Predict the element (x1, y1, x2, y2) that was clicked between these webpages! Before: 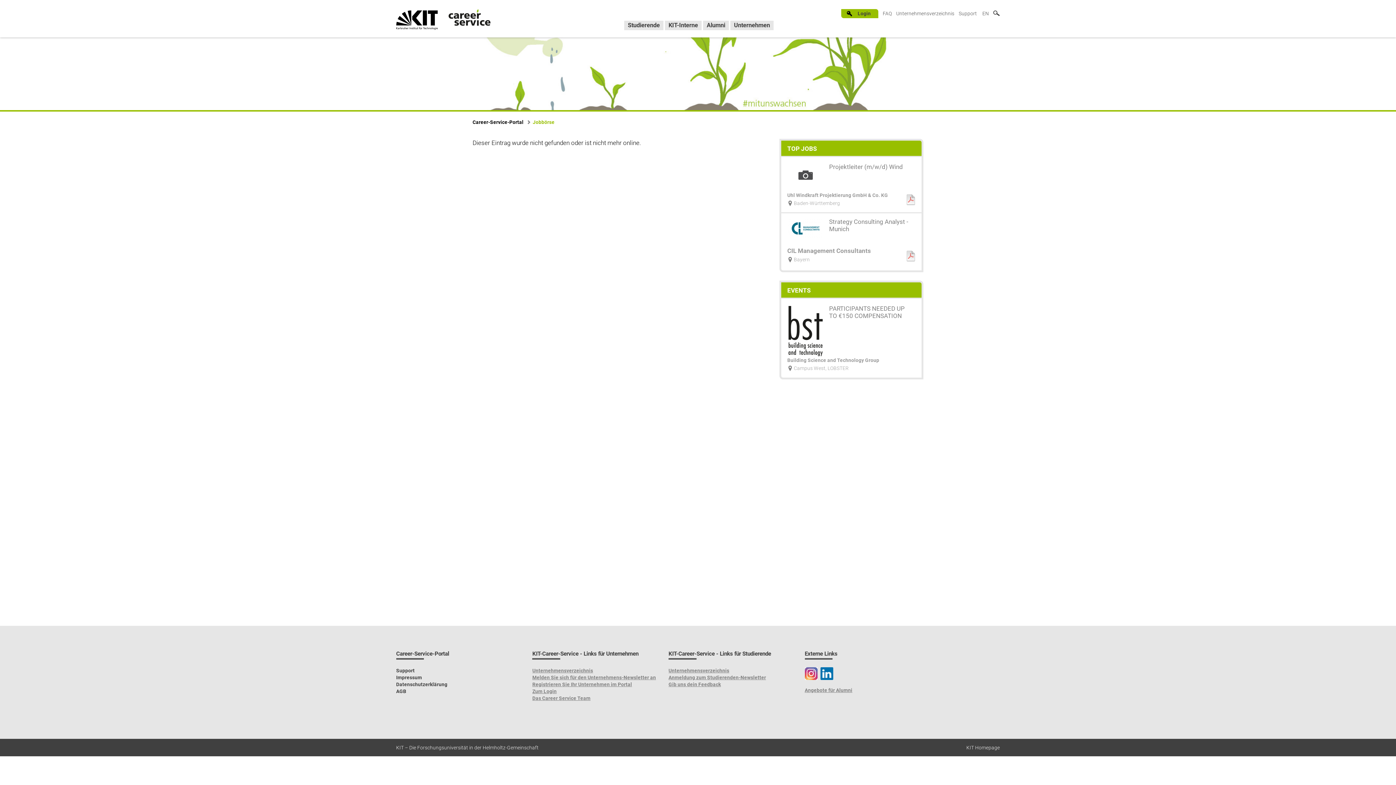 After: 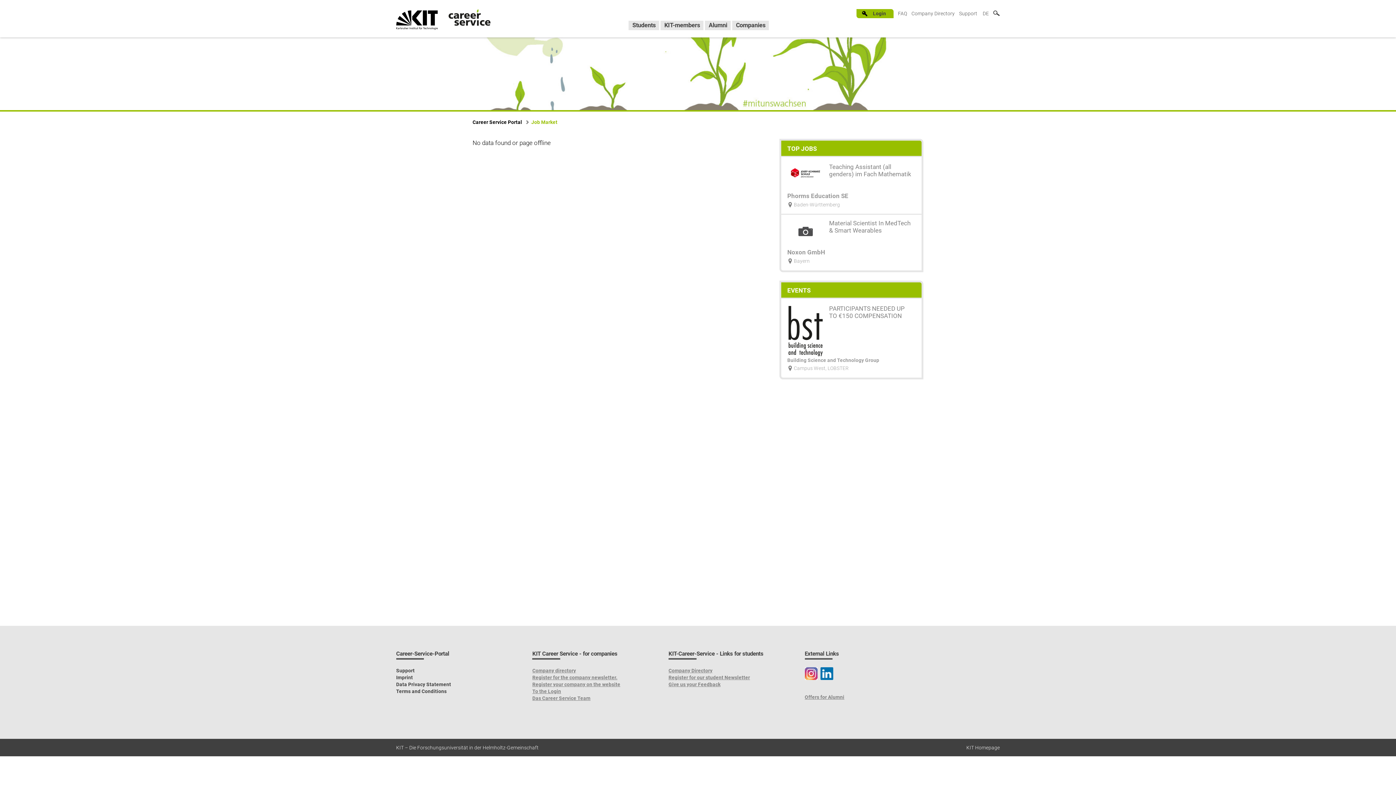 Action: bbox: (982, 10, 989, 16) label: EN